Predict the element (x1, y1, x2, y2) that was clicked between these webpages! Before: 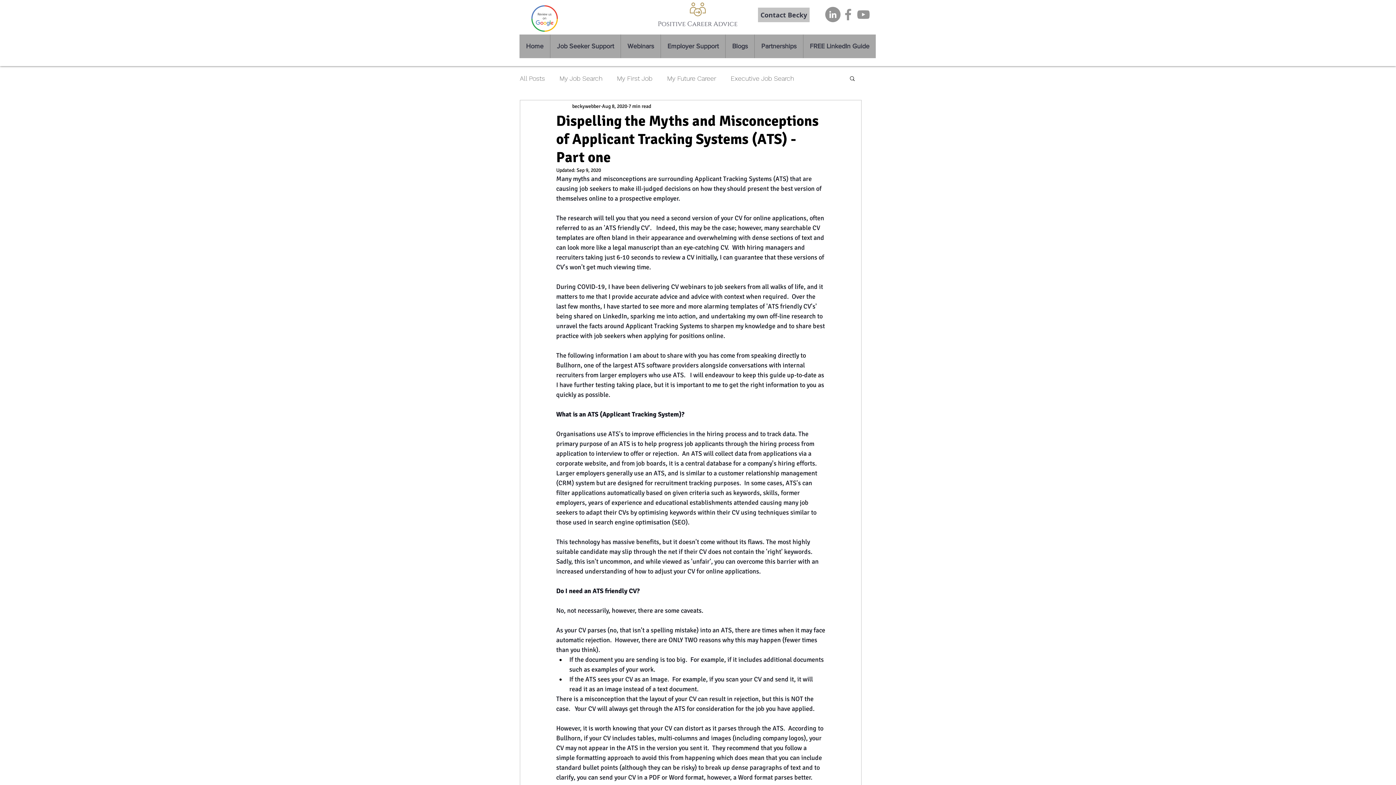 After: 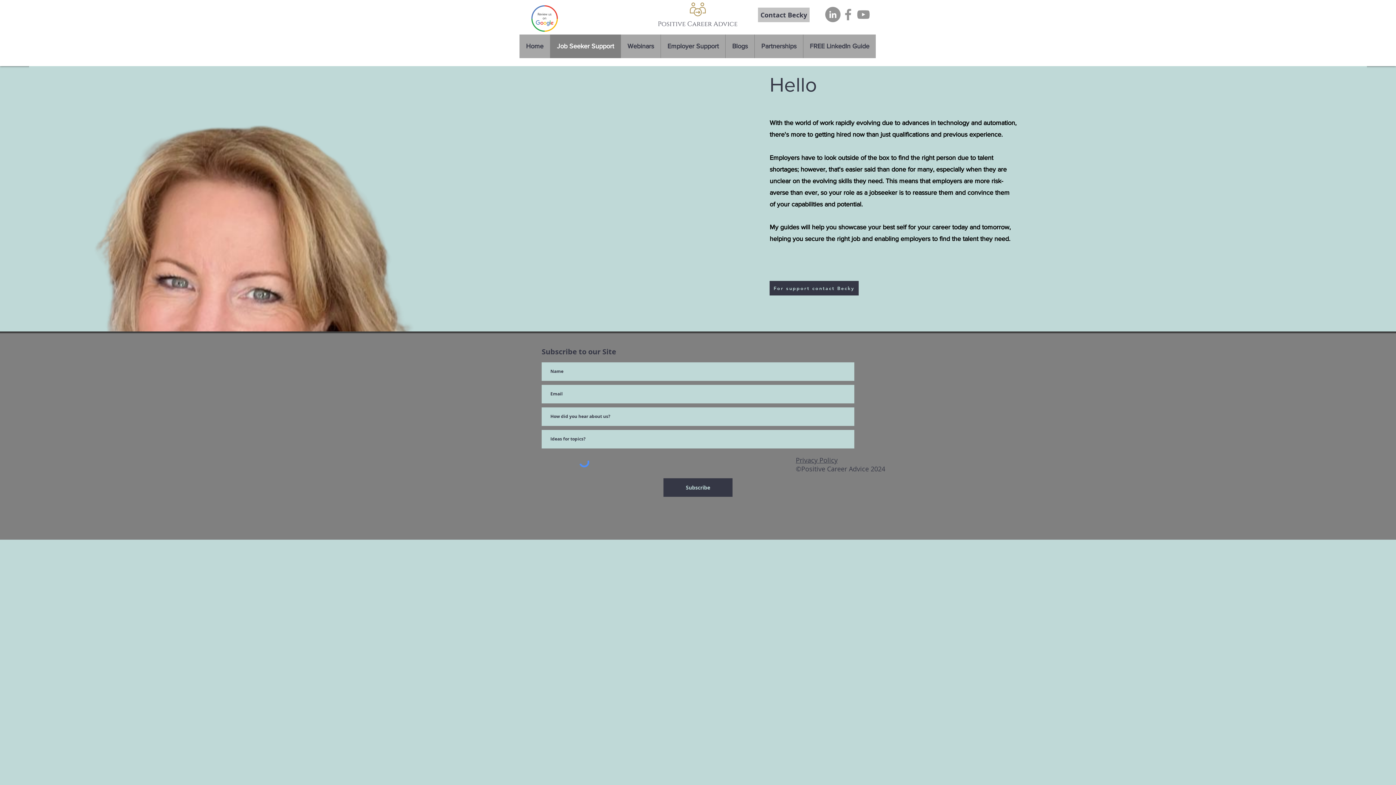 Action: bbox: (550, 34, 620, 58) label: Job Seeker Support